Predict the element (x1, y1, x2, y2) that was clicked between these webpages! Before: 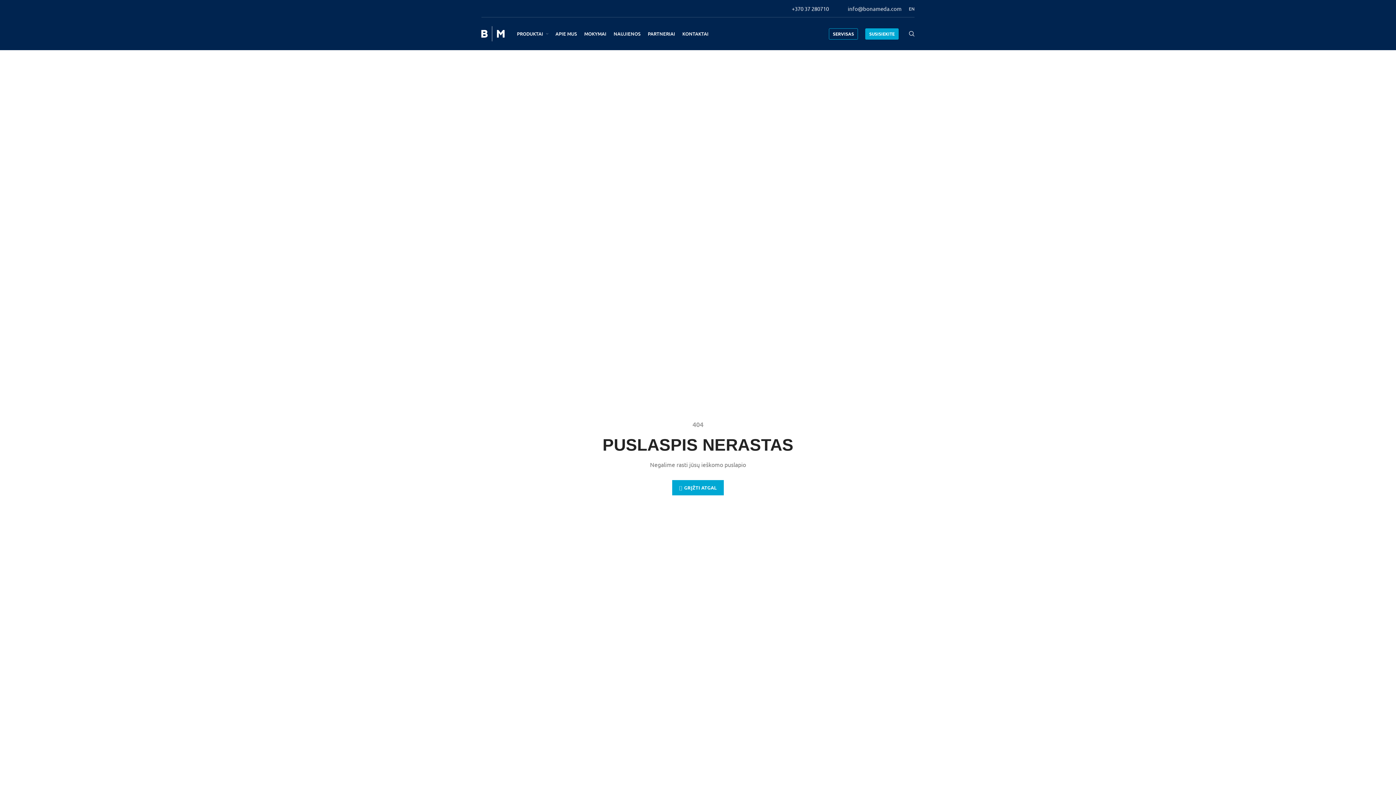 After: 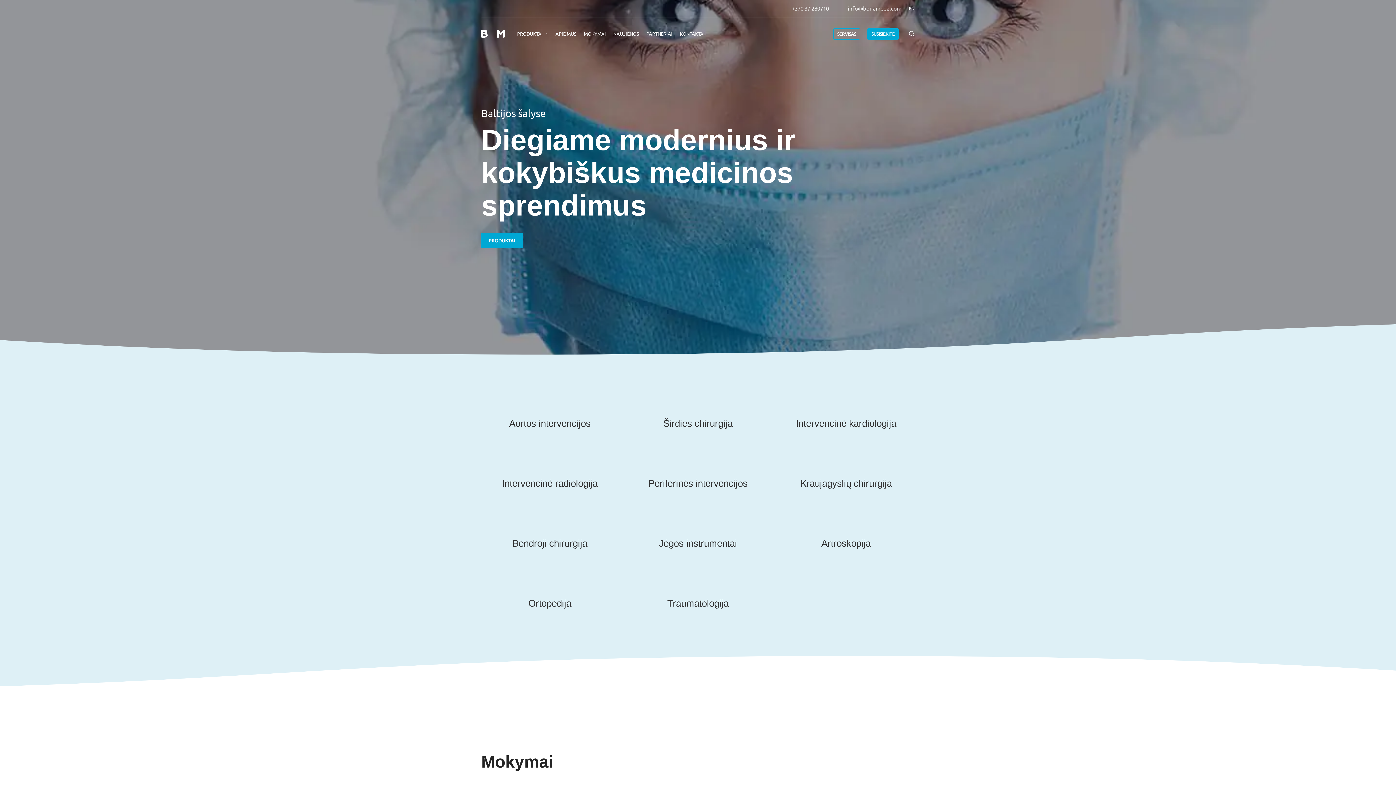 Action: label: GRĮŽTI ATGAL bbox: (672, 480, 724, 495)